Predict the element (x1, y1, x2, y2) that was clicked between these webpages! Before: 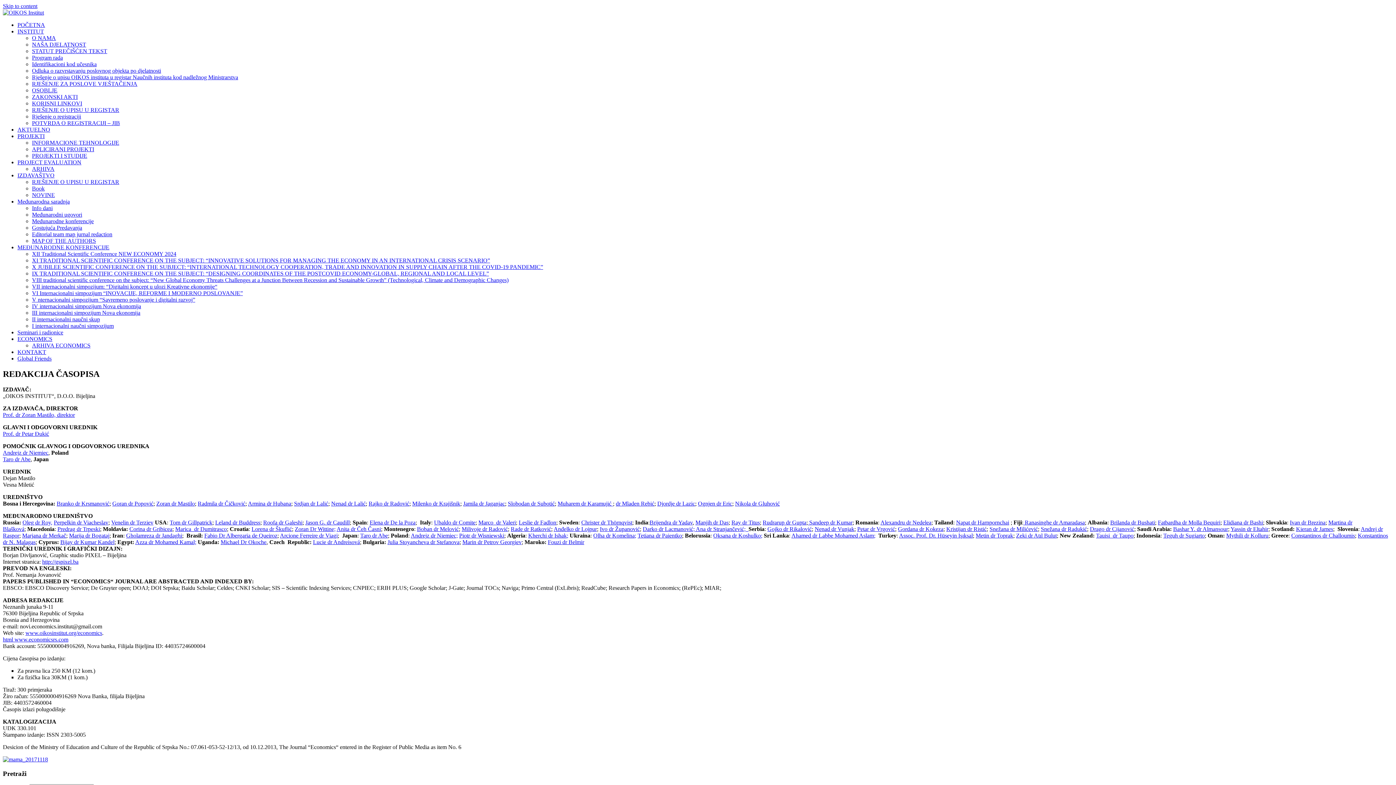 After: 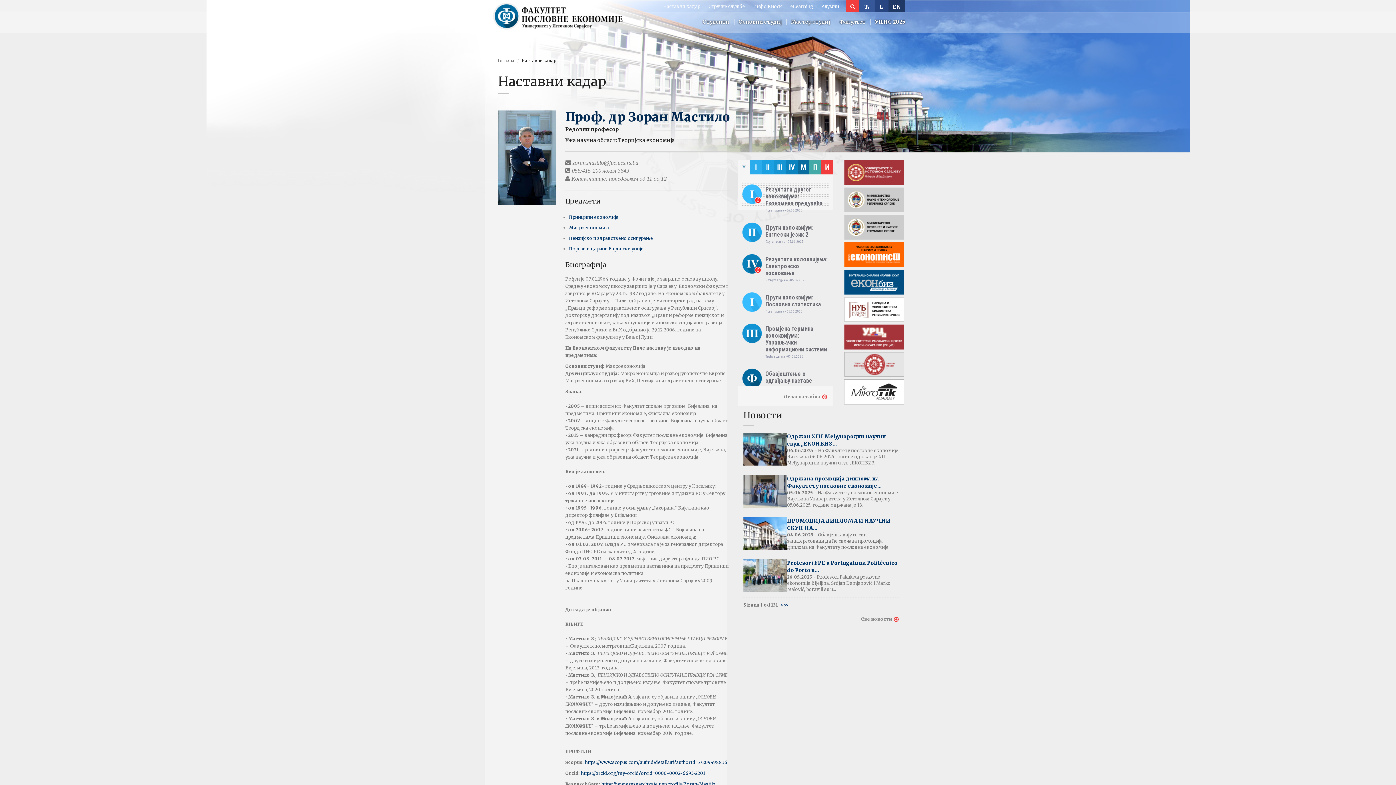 Action: bbox: (2, 411, 74, 418) label: Prof. dr Zoran Mastilo, direktor